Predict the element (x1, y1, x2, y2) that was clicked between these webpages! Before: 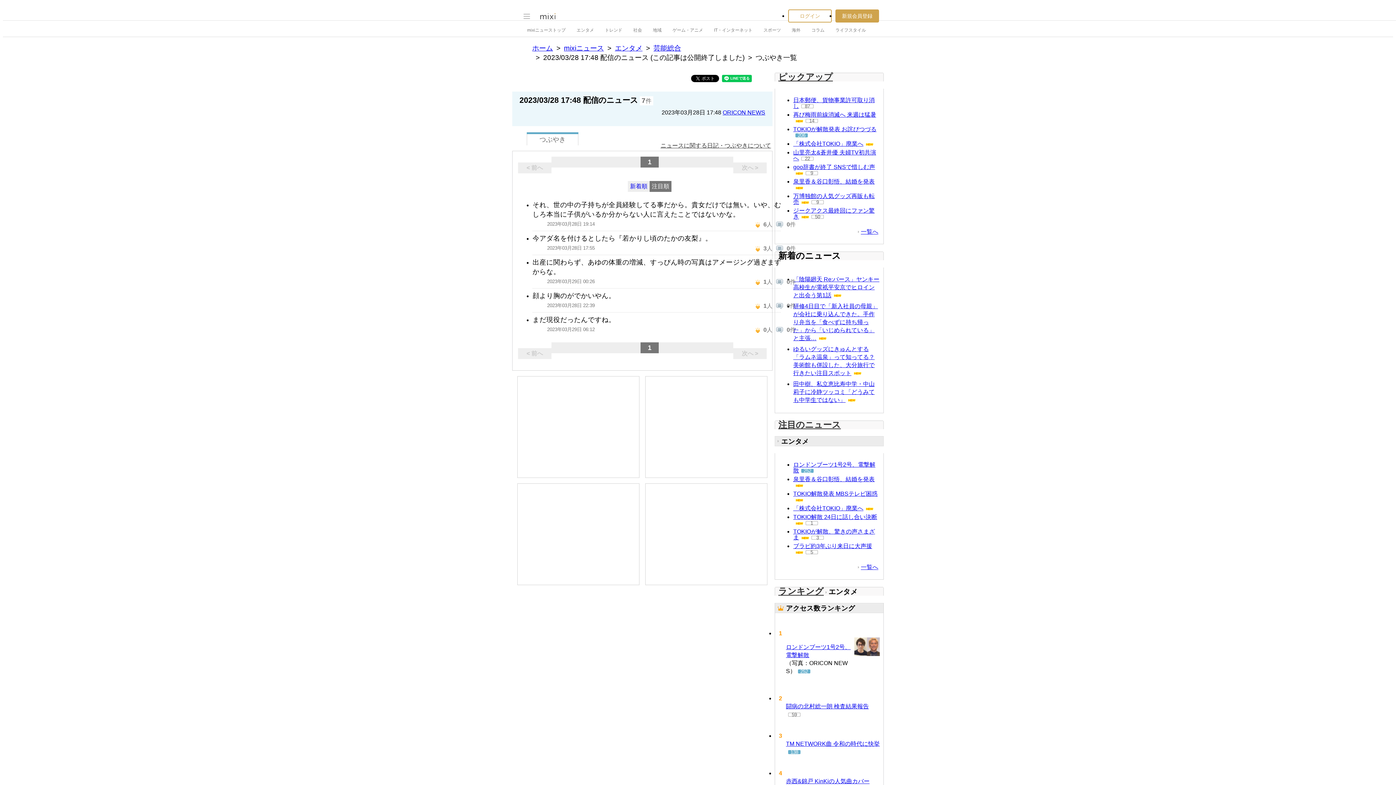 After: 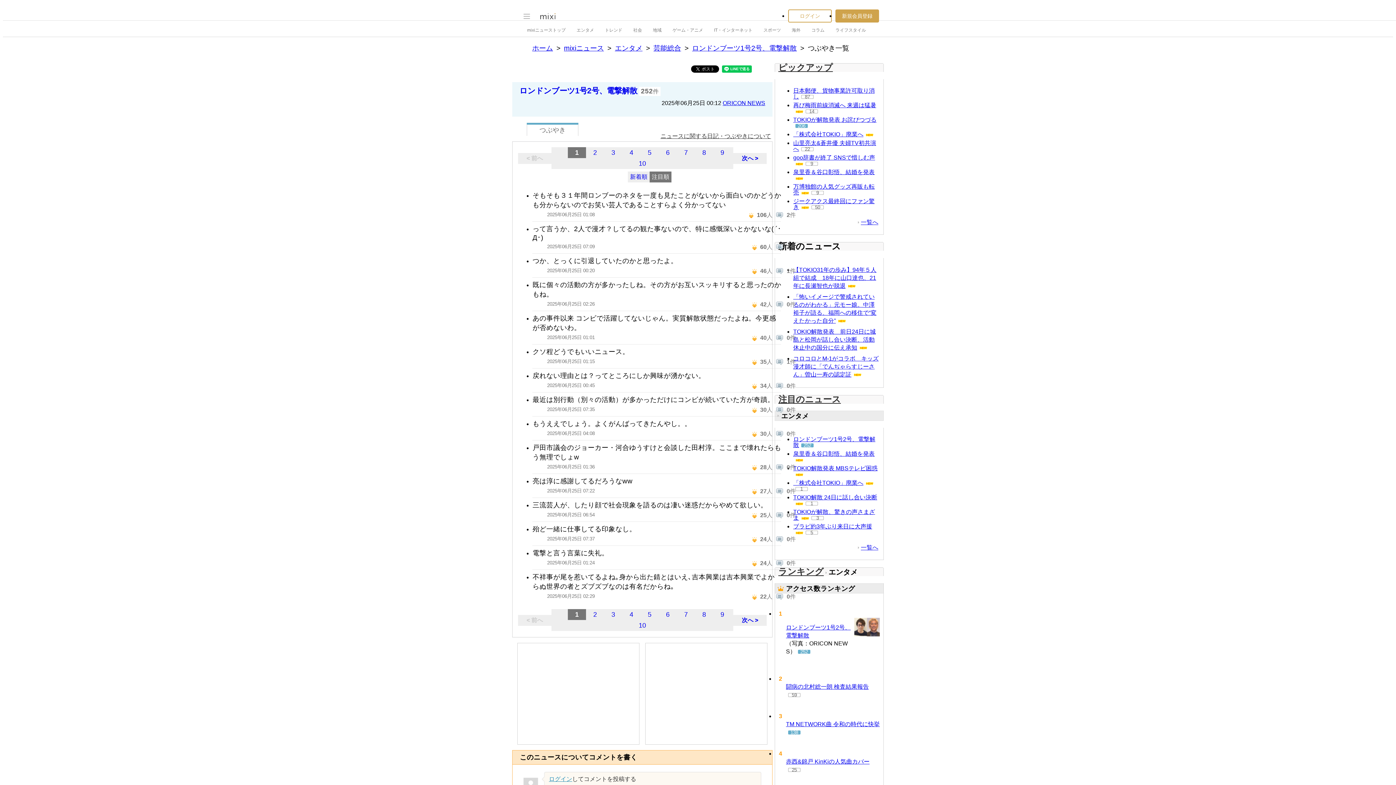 Action: label: 252 bbox: (801, 469, 813, 473)